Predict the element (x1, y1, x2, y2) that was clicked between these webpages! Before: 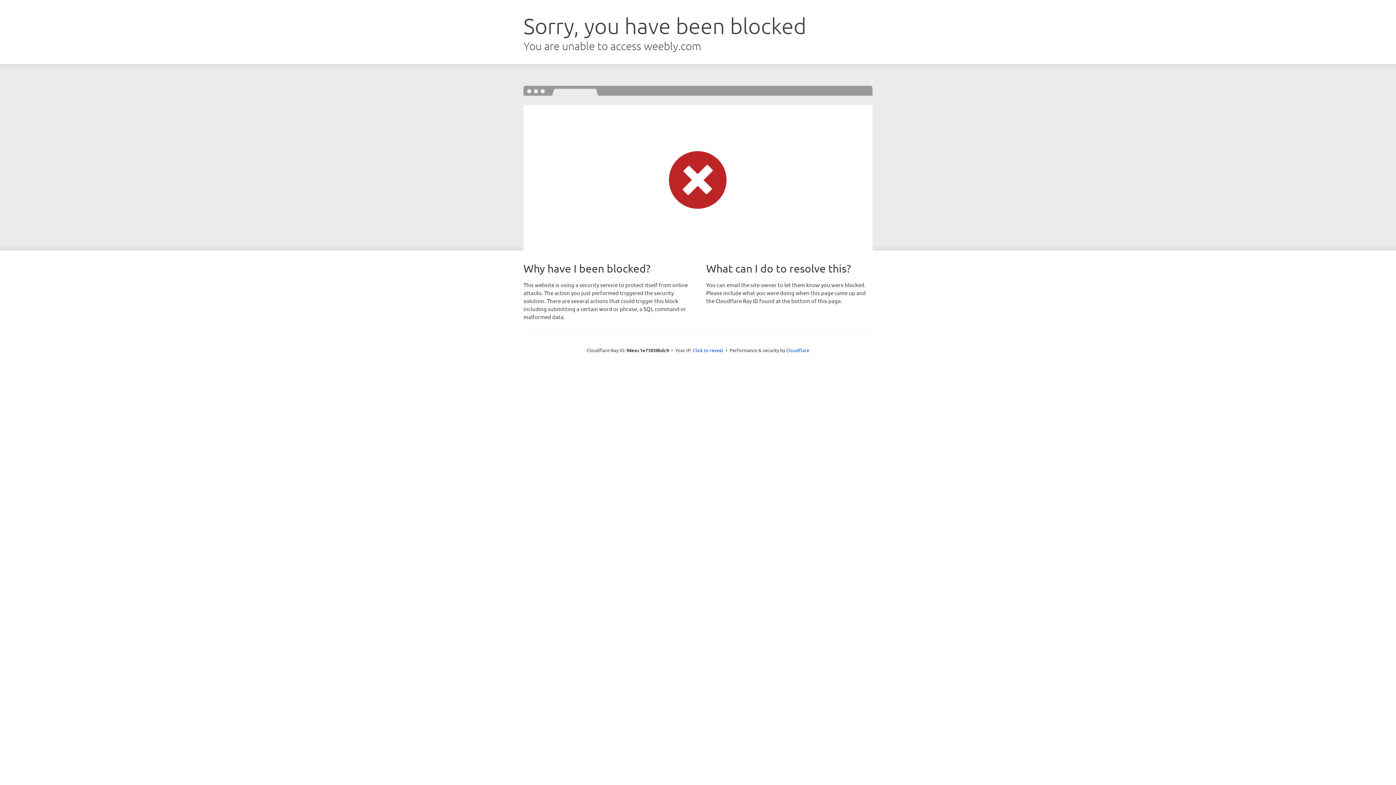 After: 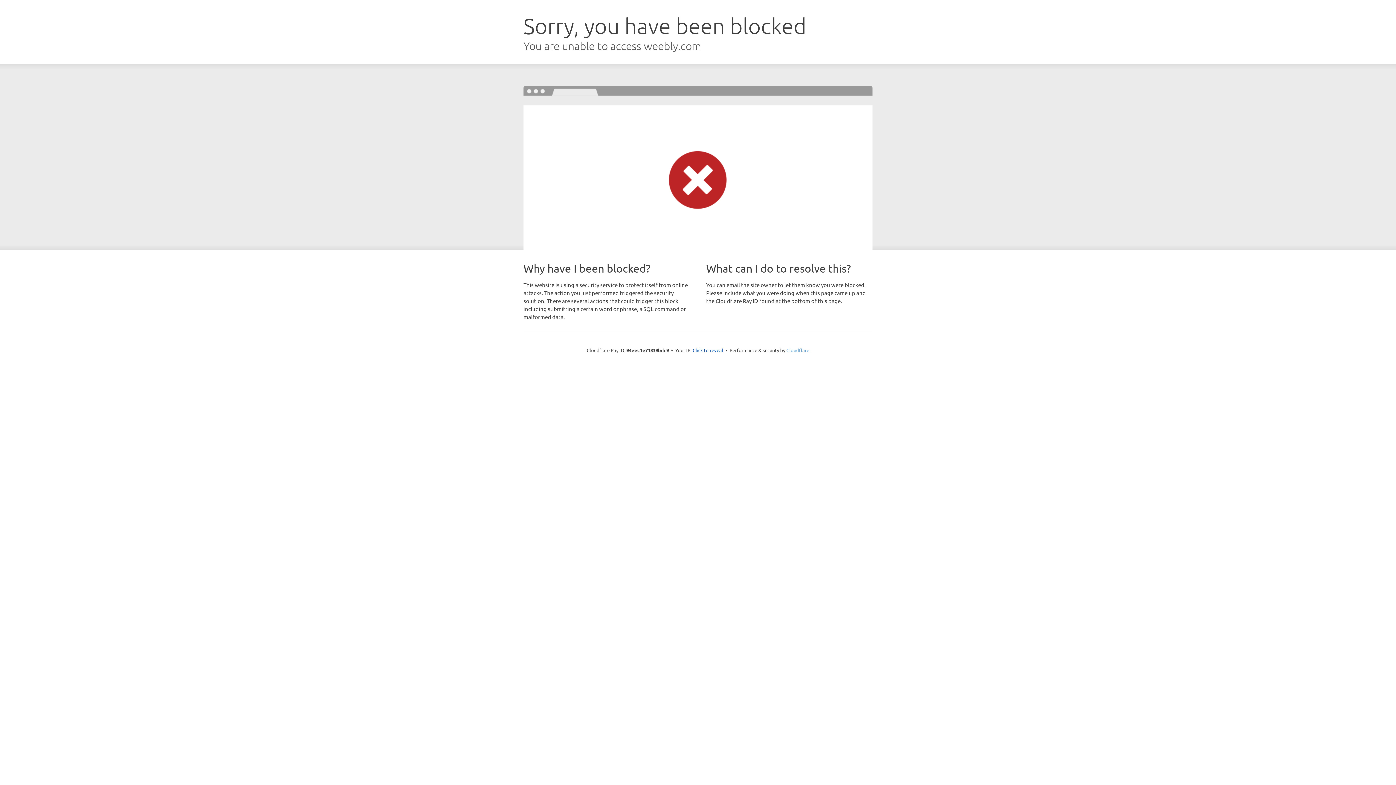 Action: bbox: (786, 347, 809, 353) label: Cloudflare